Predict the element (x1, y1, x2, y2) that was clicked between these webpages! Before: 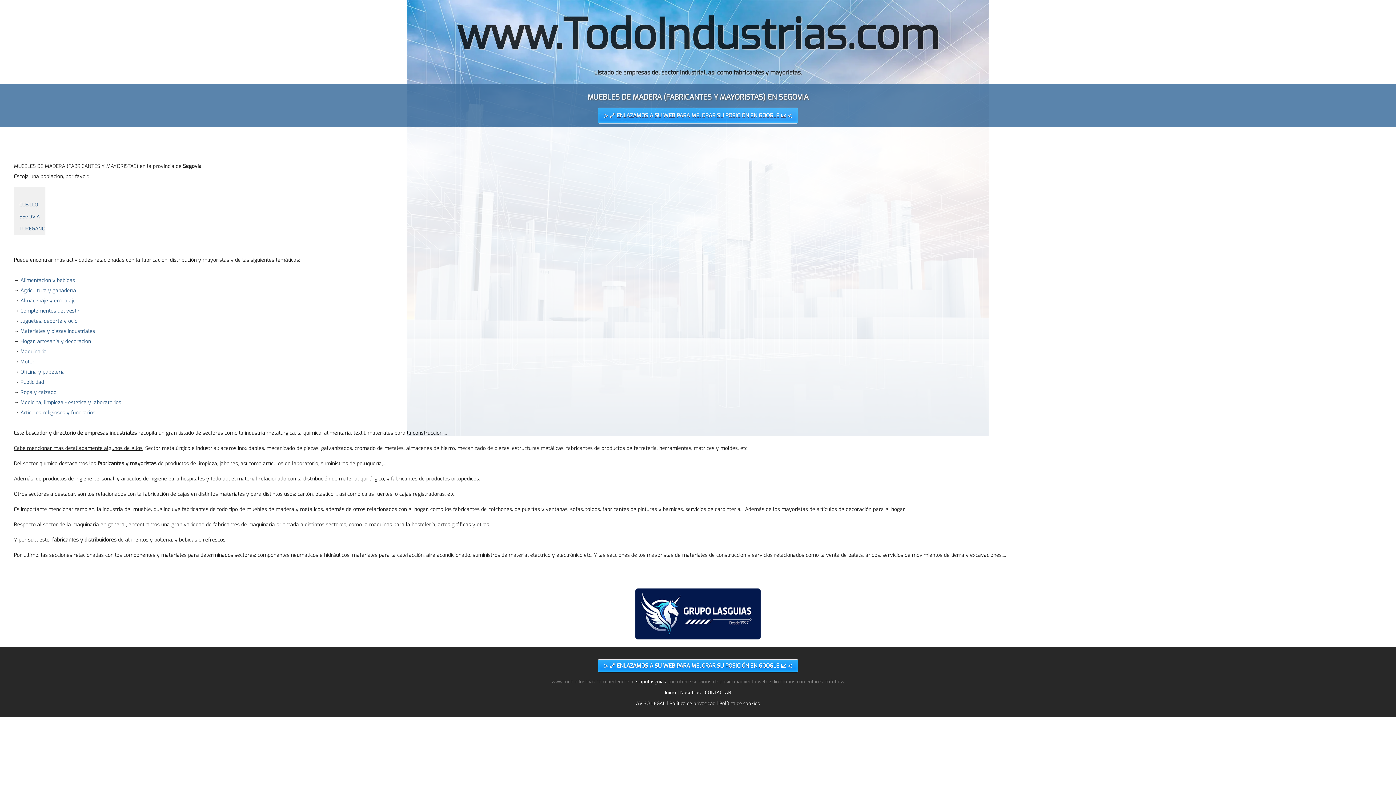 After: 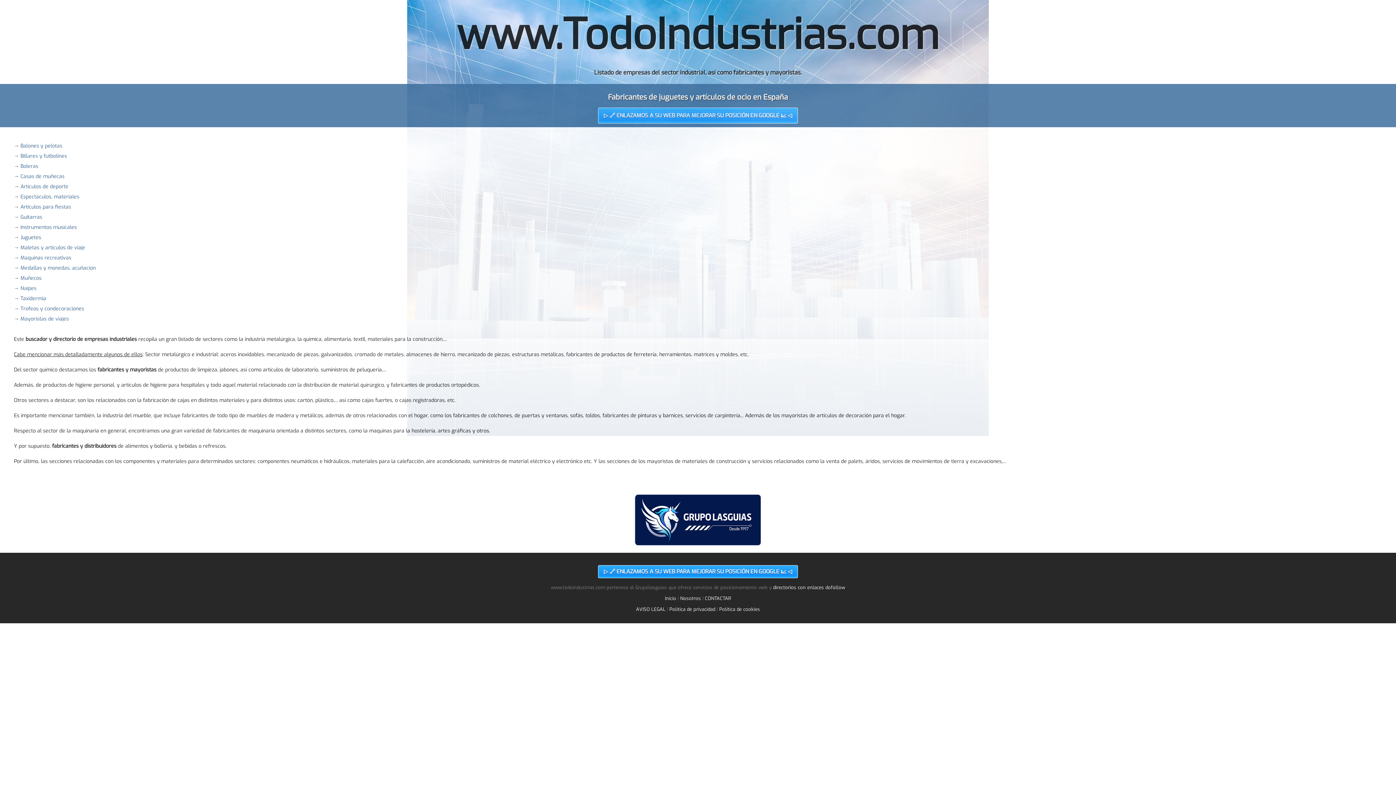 Action: label: Juguetes, deporte y ocio bbox: (20, 317, 77, 324)